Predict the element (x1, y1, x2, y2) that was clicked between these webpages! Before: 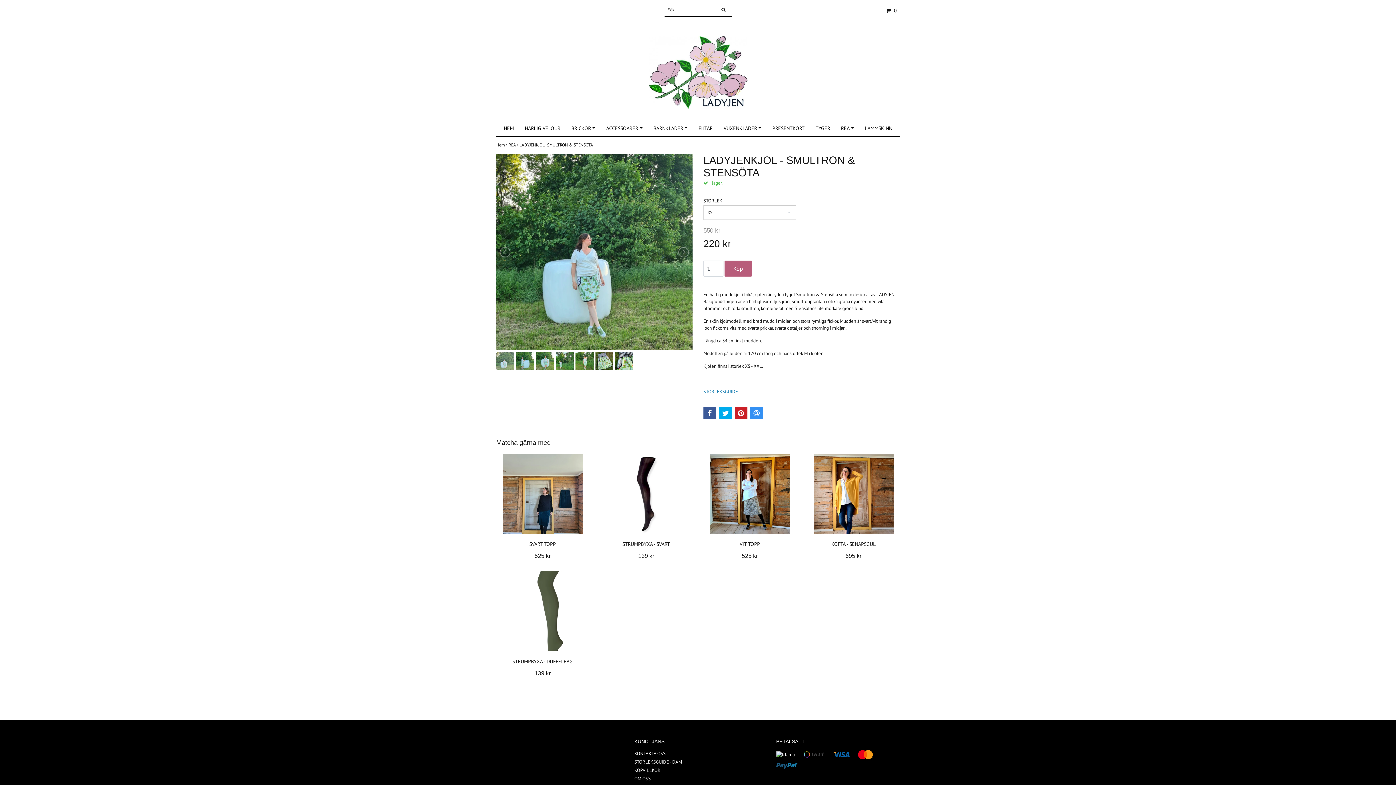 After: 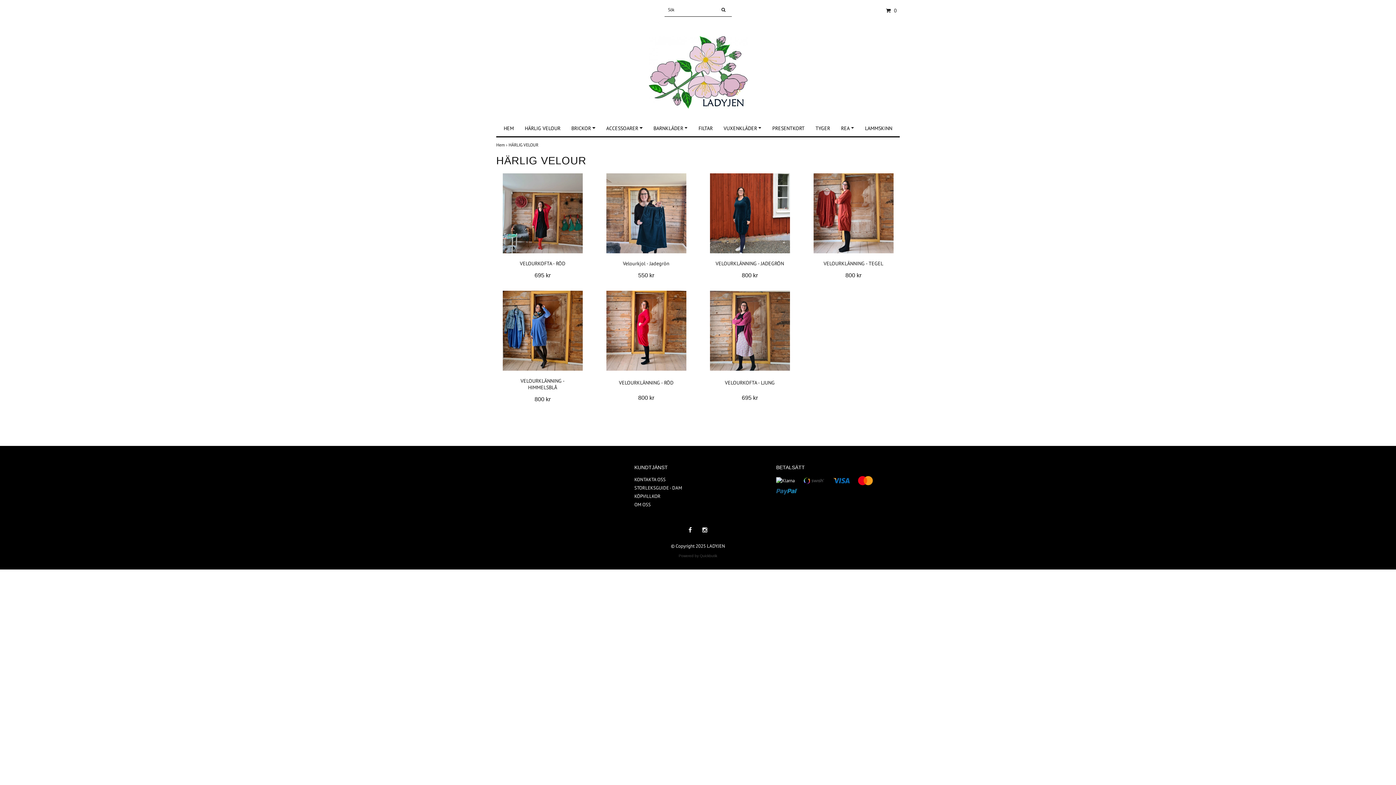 Action: bbox: (524, 120, 560, 136) label: HÄRLIG VELOUR